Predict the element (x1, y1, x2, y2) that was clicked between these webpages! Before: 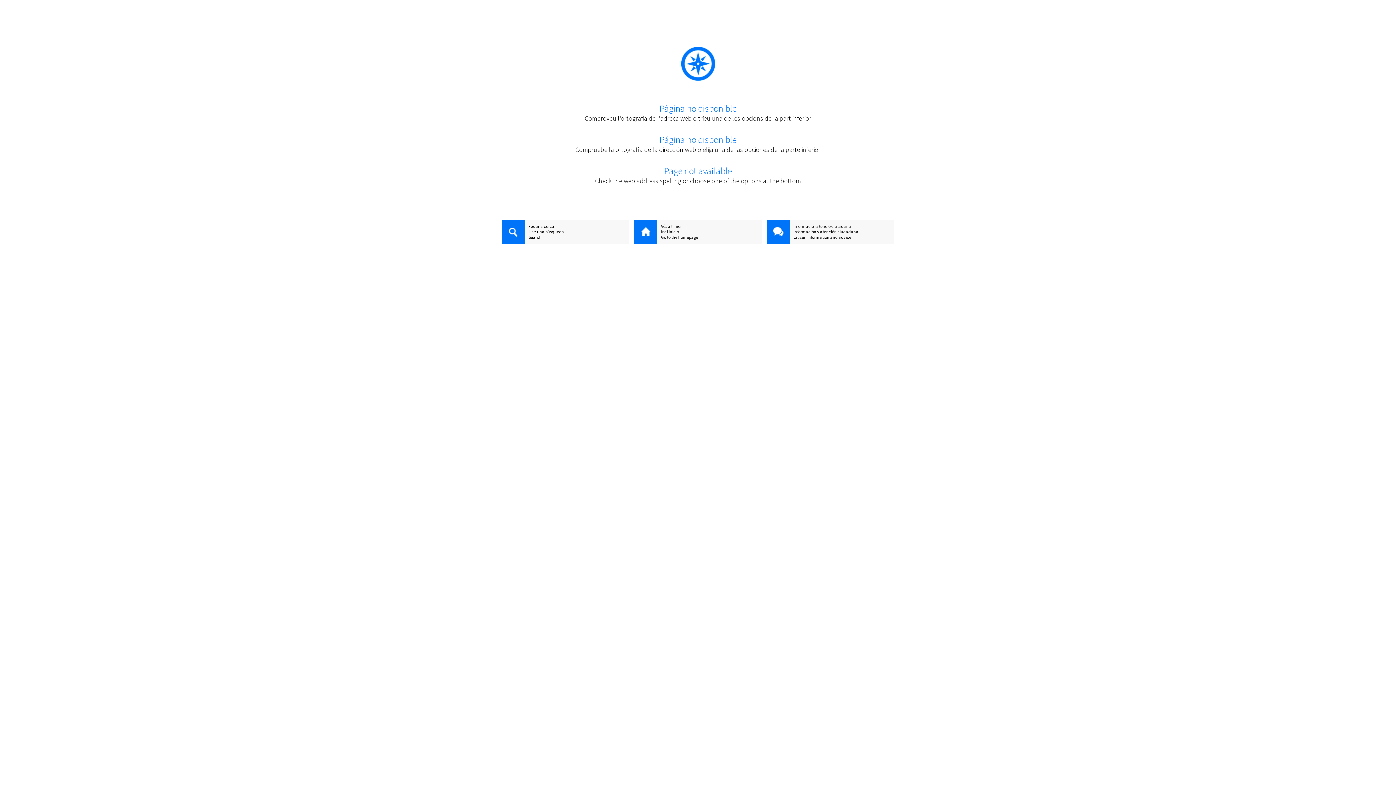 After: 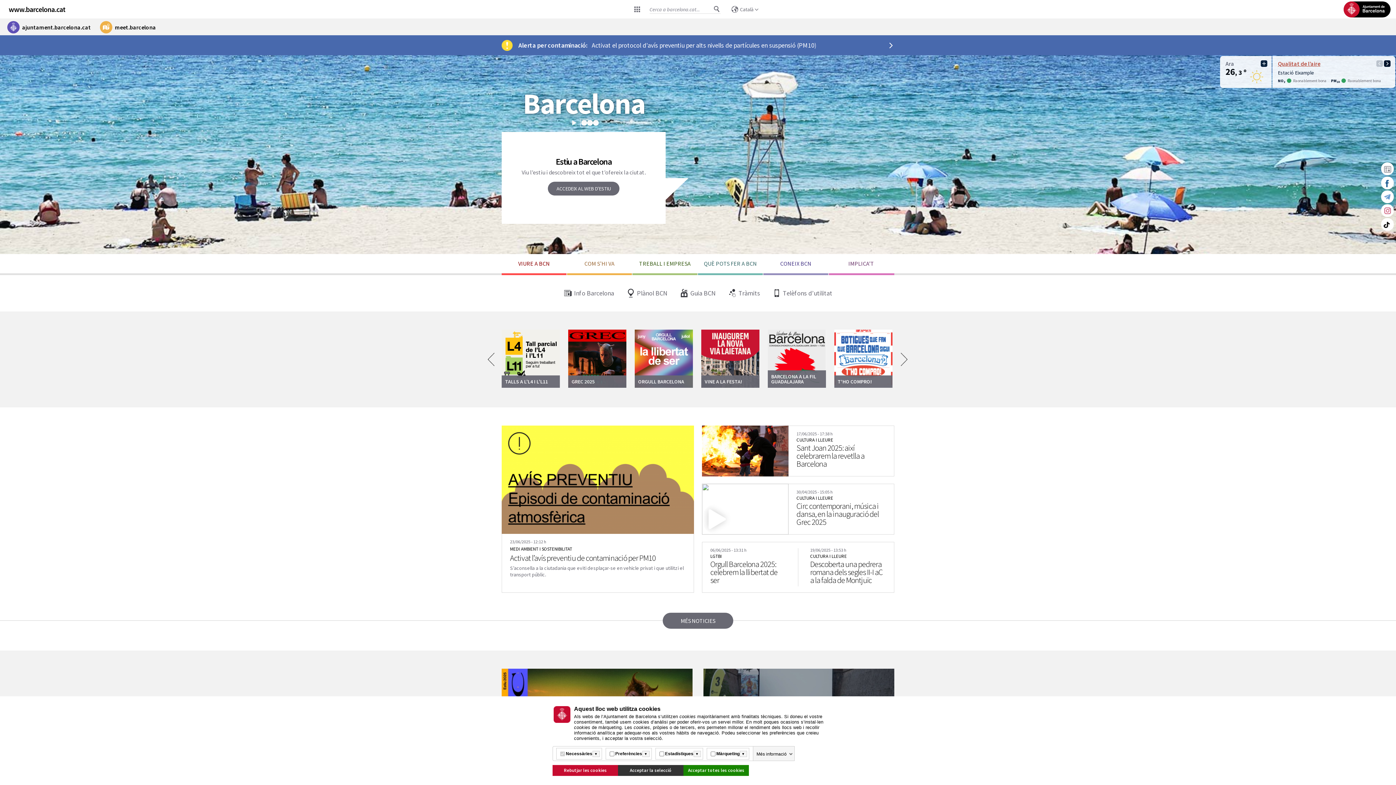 Action: bbox: (634, 223, 761, 229) label: Vés a l'inici